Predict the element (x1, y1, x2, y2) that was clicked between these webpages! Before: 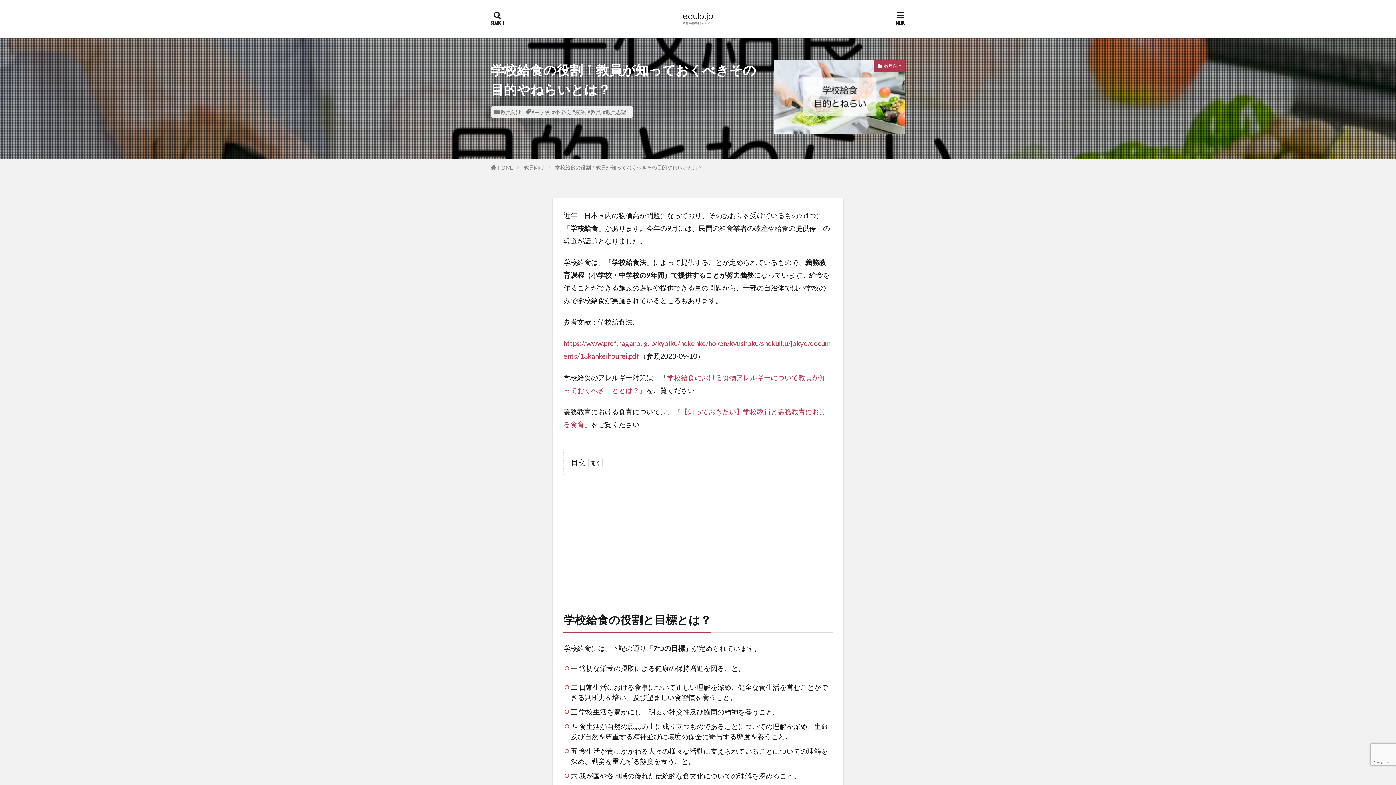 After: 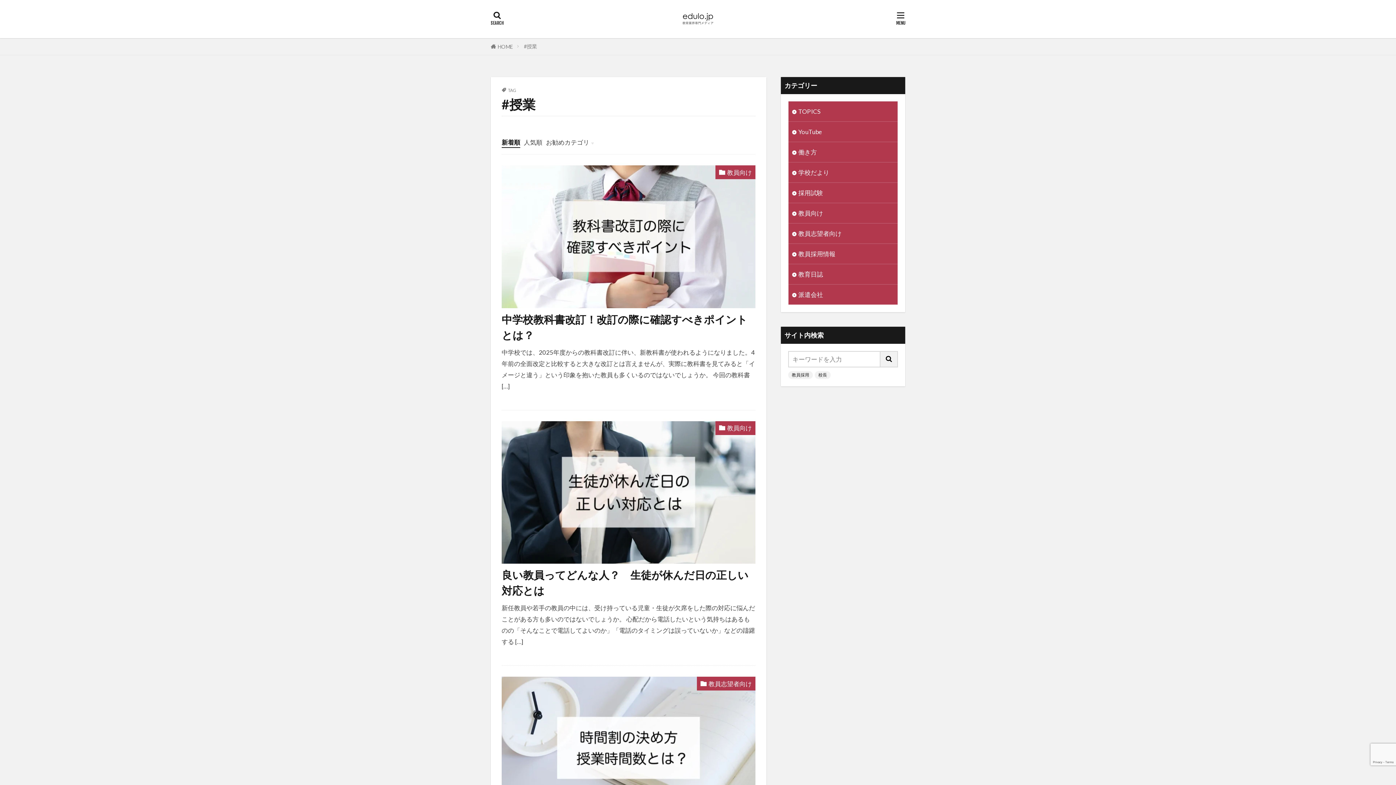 Action: label: #授業 bbox: (572, 109, 585, 115)